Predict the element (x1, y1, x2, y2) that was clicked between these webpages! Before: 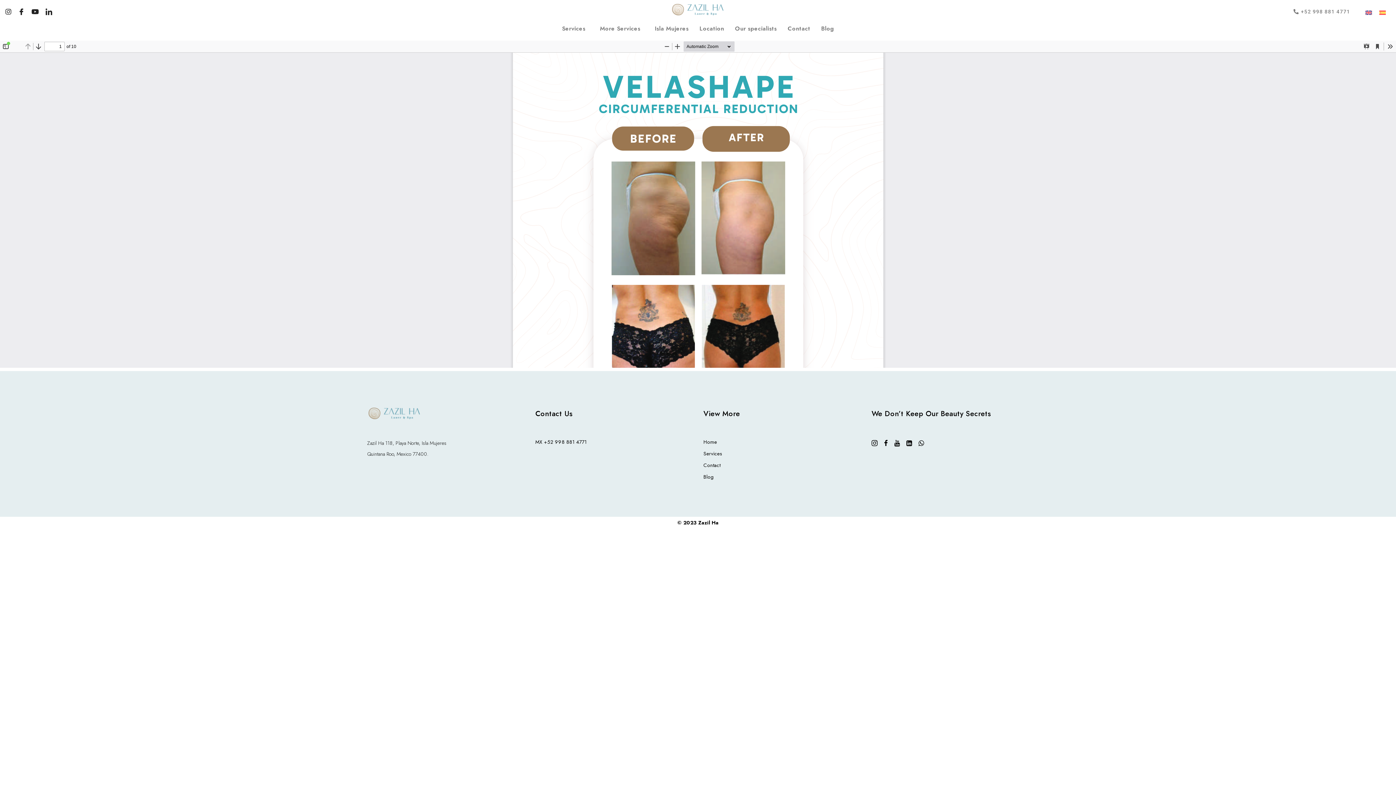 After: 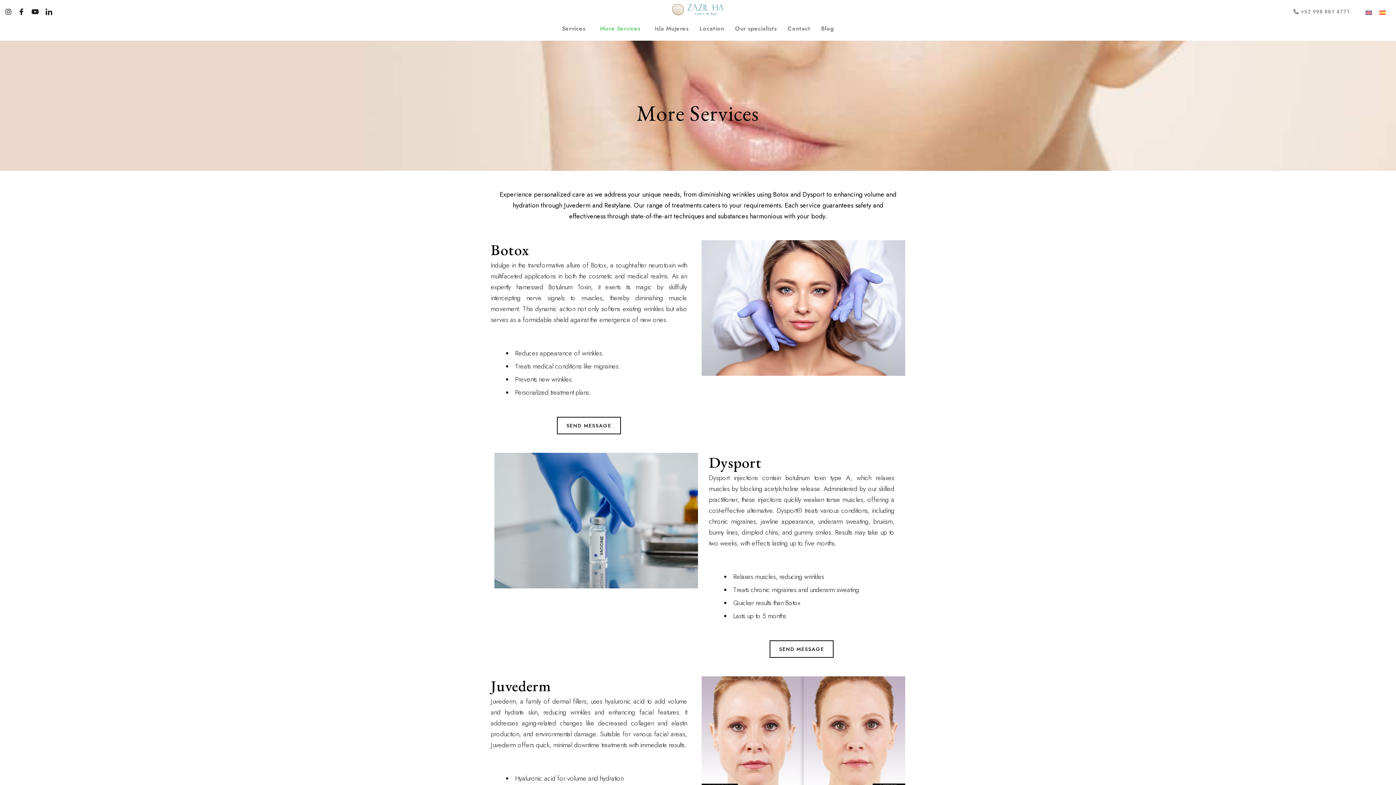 Action: bbox: (594, 20, 649, 37) label: More Services